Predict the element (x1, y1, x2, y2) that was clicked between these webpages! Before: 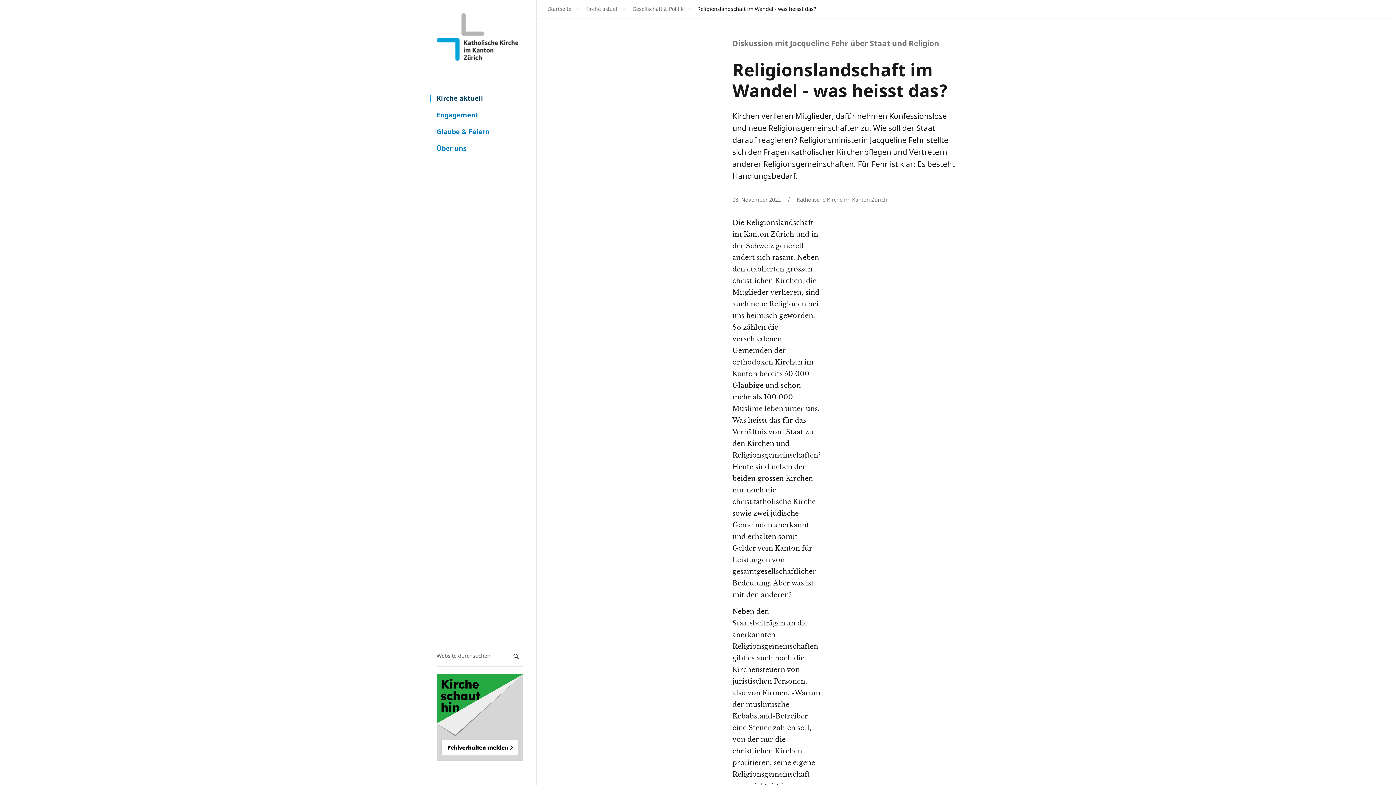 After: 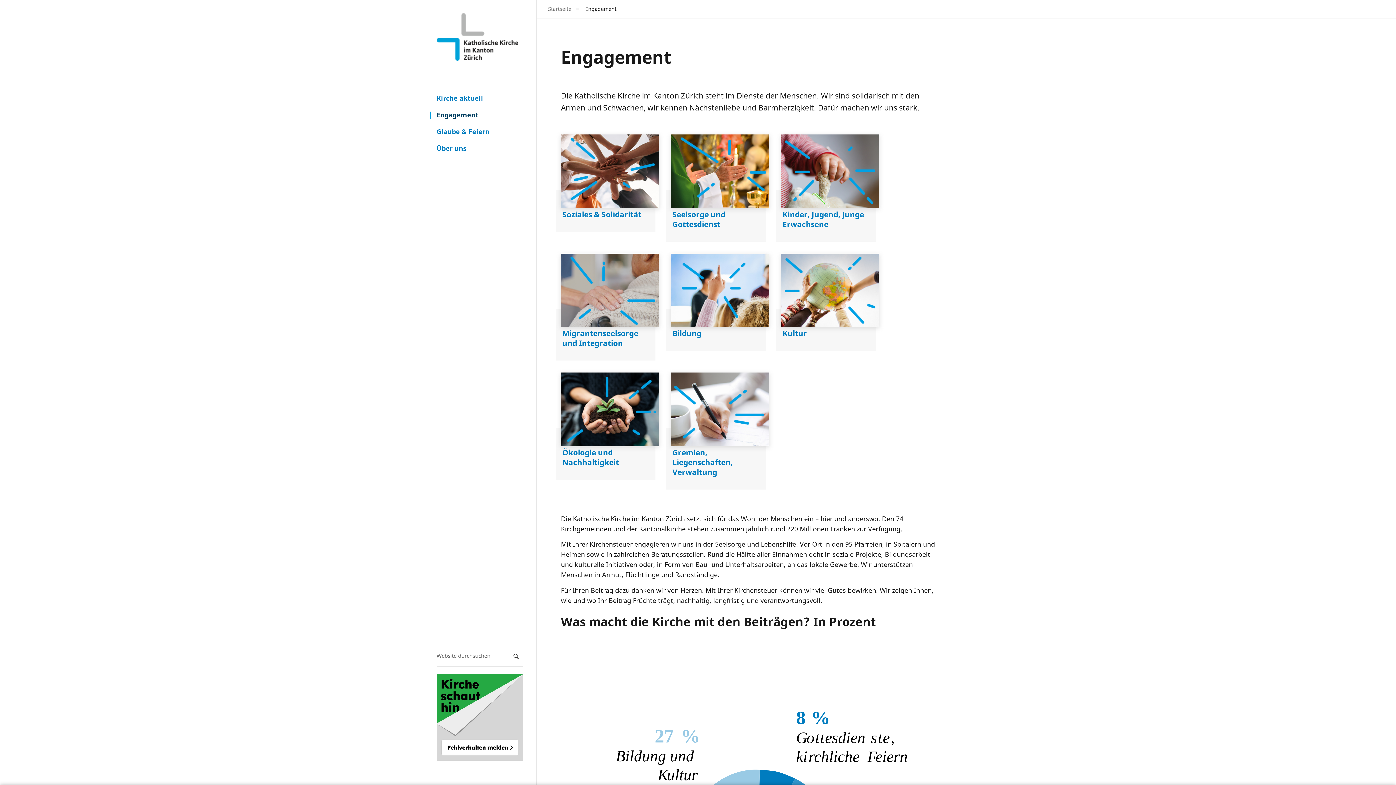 Action: bbox: (433, 110, 526, 119) label: Engagement